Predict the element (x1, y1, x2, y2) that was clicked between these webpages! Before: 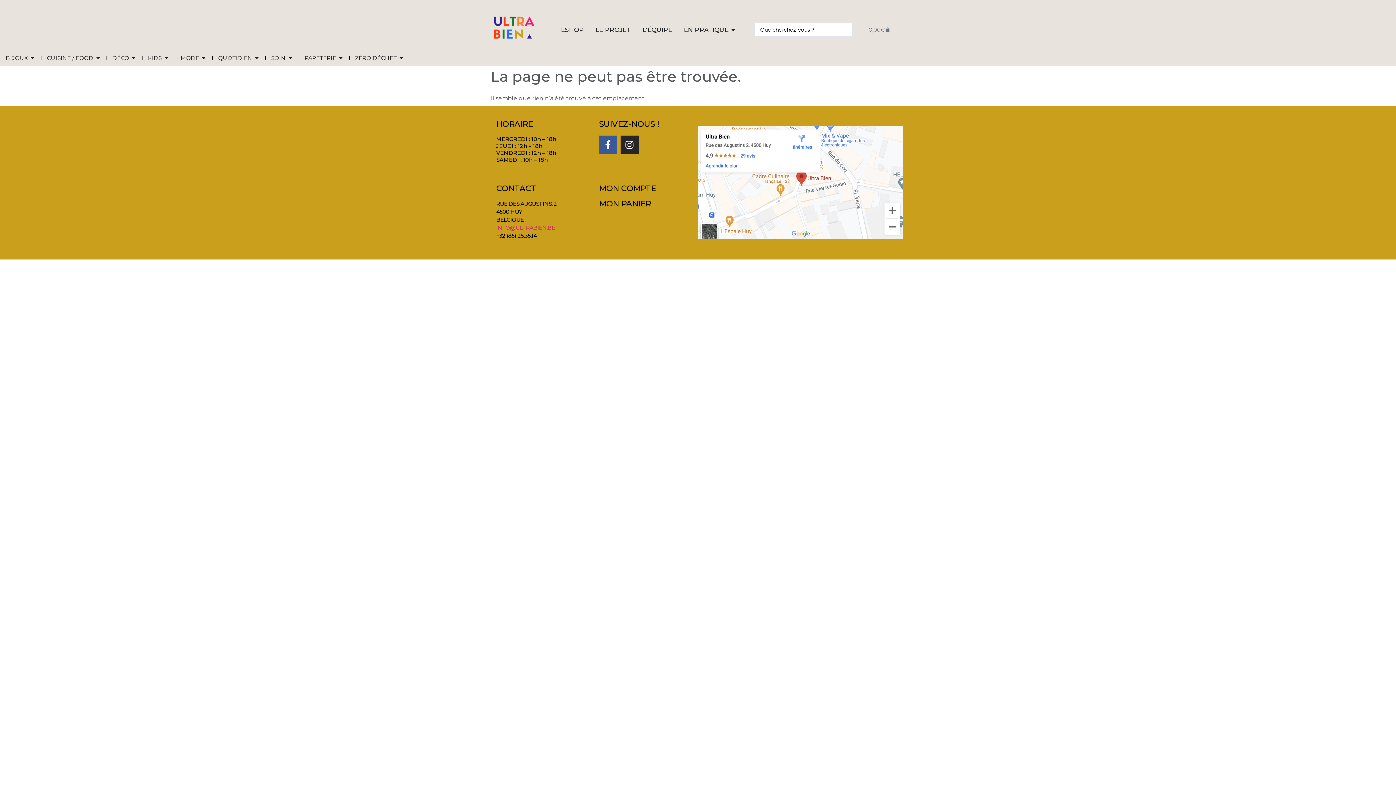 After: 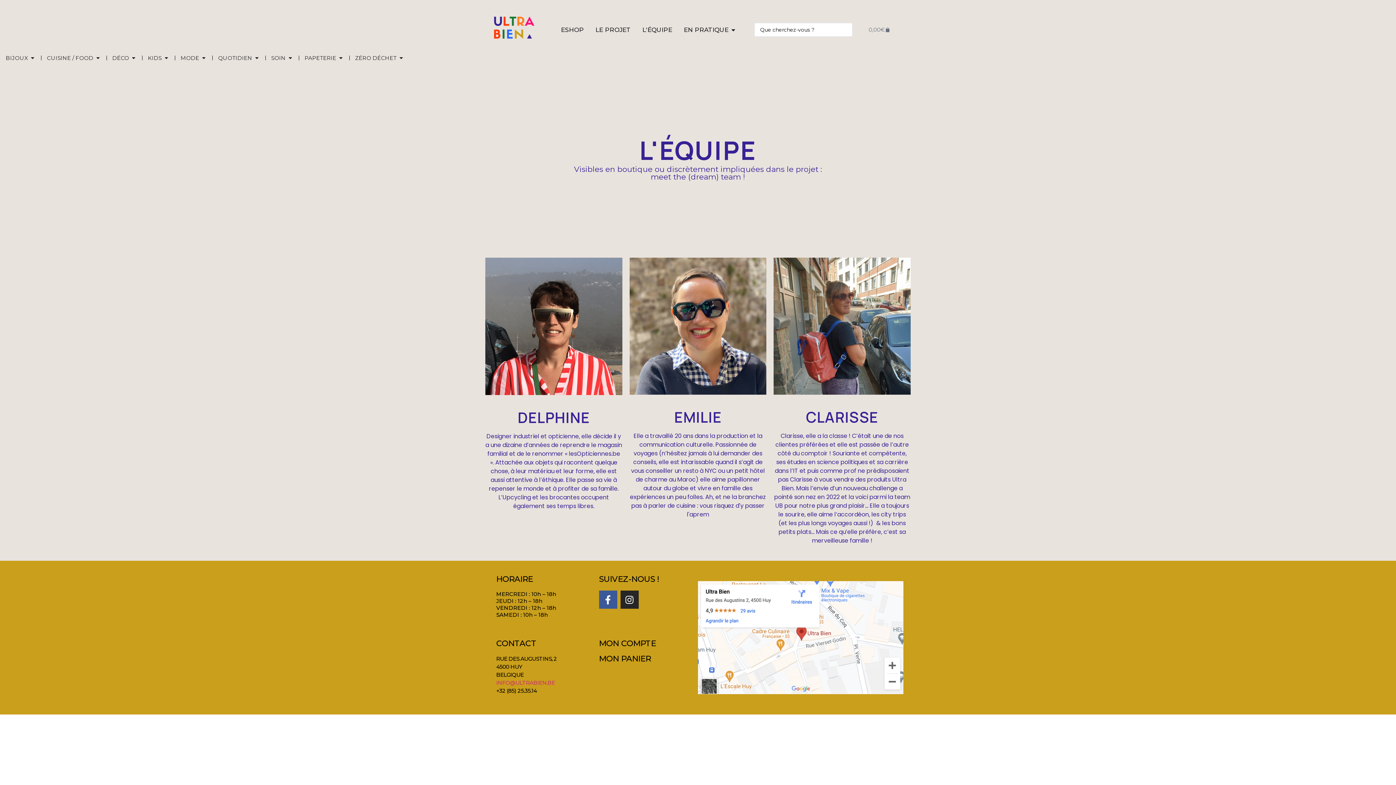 Action: bbox: (642, 25, 672, 34) label: L'ÉQUIPE